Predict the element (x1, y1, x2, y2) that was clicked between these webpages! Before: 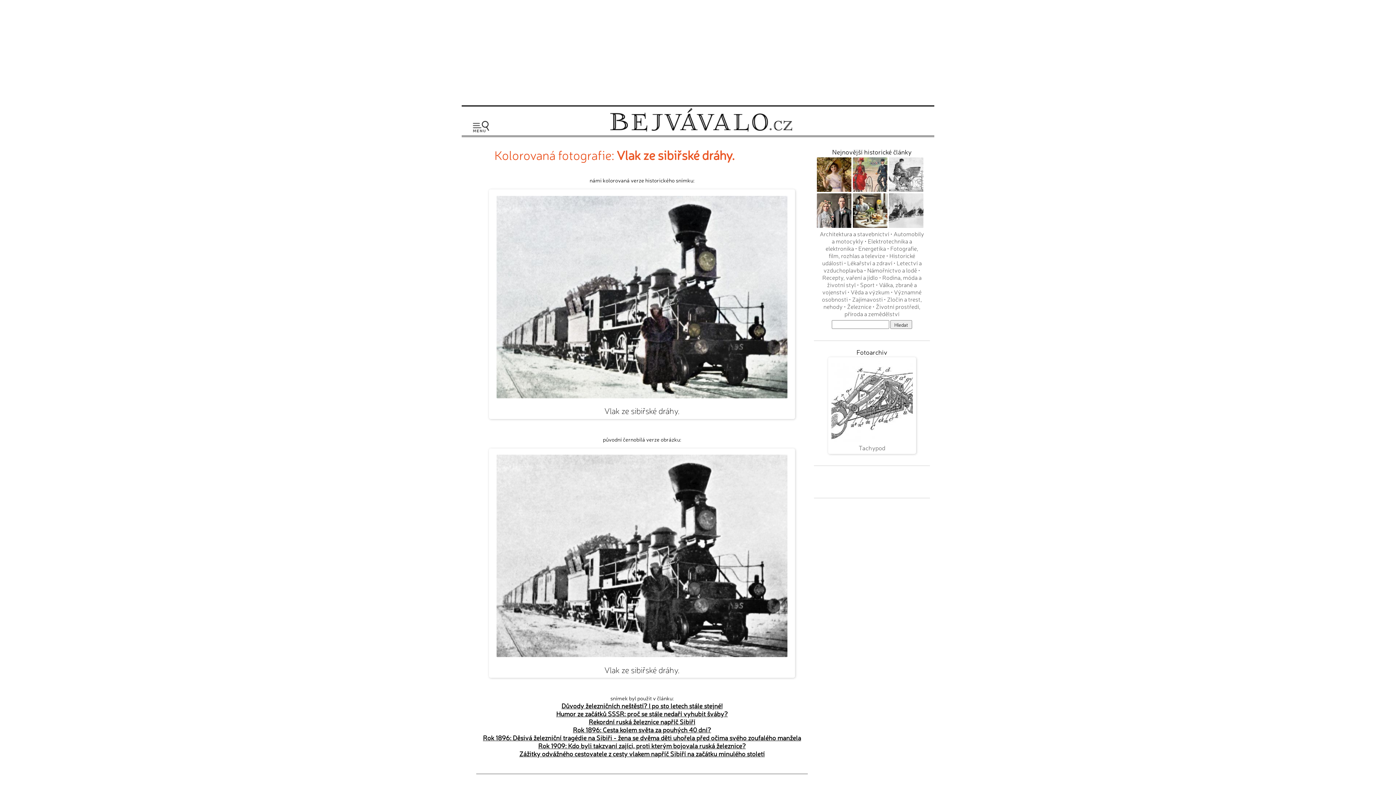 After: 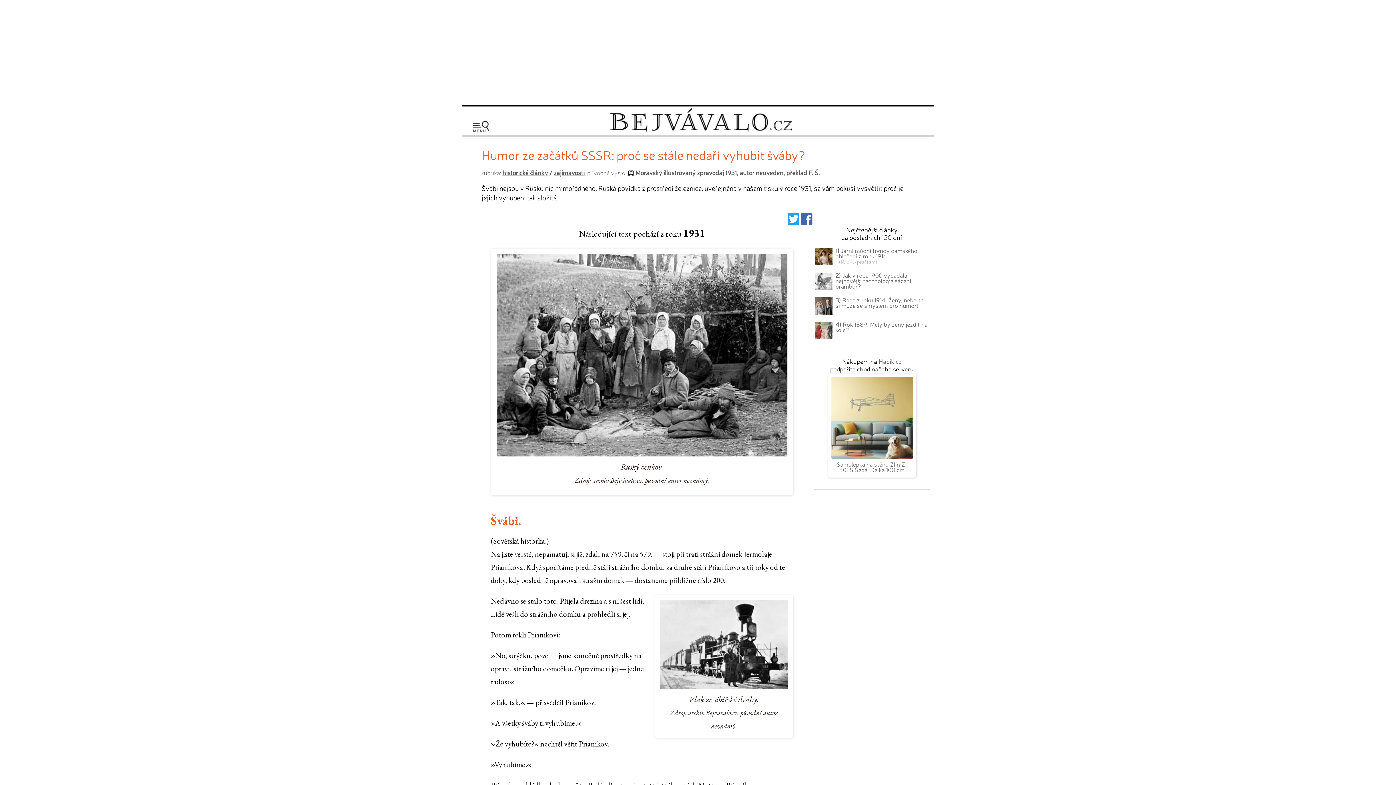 Action: bbox: (556, 710, 728, 718) label: Humor ze začátků SSSR: proč se stále nedaří vyhubit šváby?